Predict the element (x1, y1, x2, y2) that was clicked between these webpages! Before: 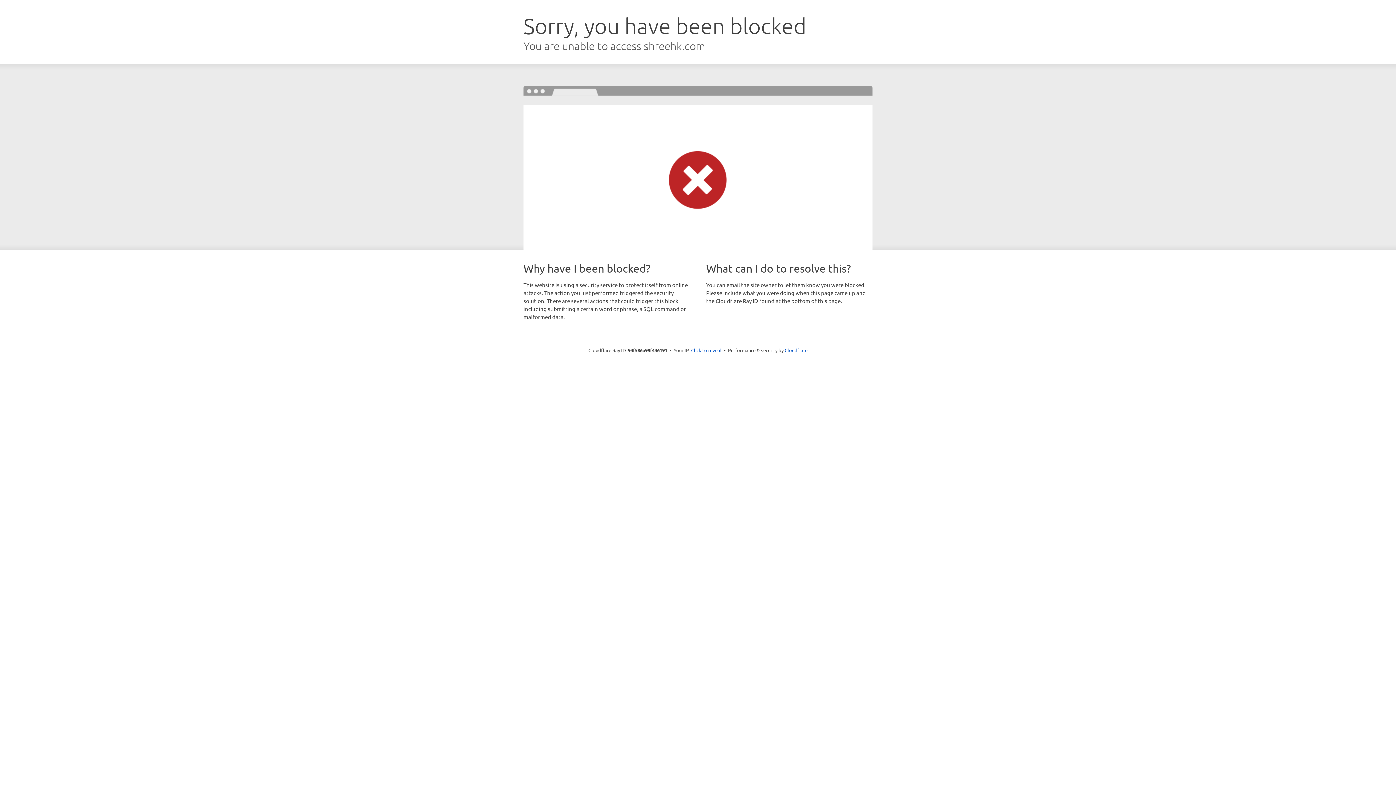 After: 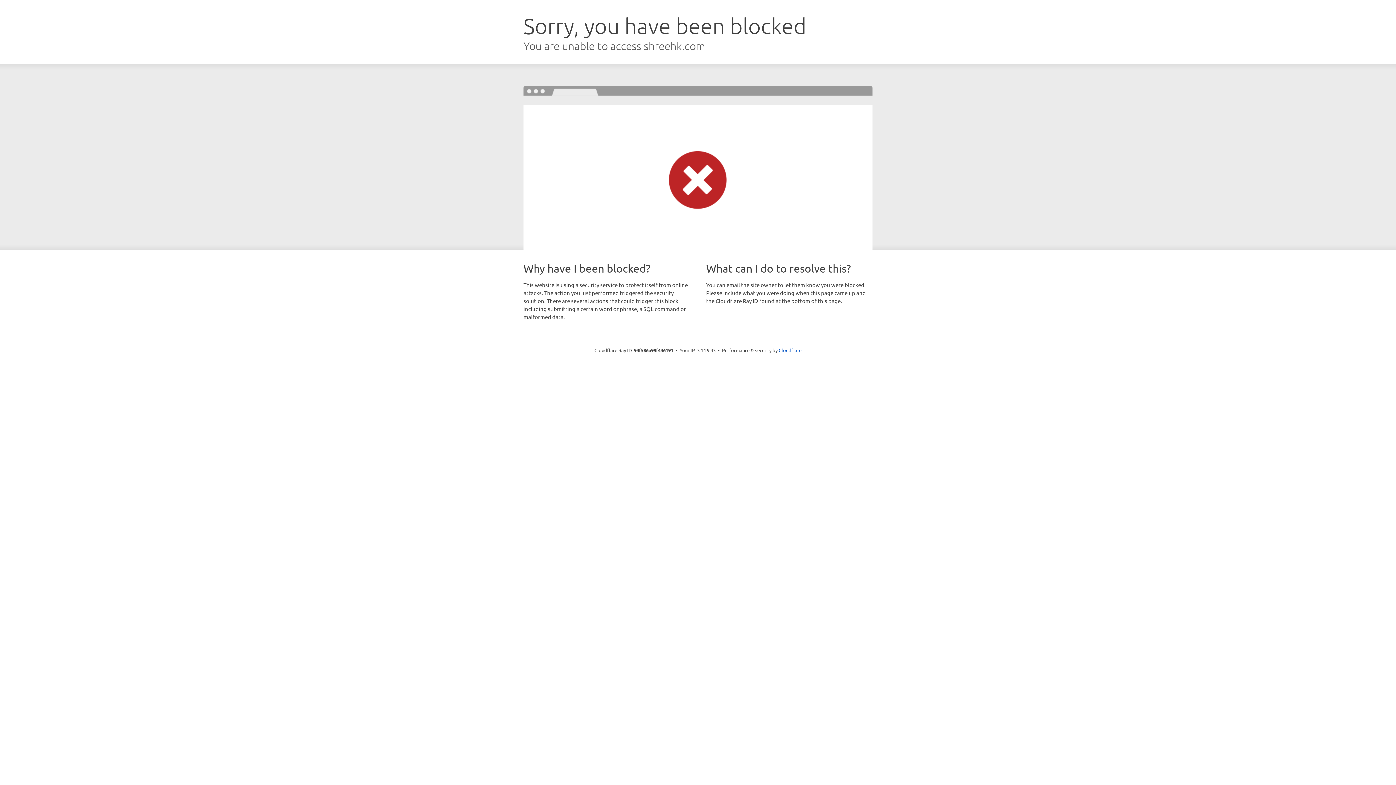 Action: label: Click to reveal bbox: (691, 346, 721, 353)